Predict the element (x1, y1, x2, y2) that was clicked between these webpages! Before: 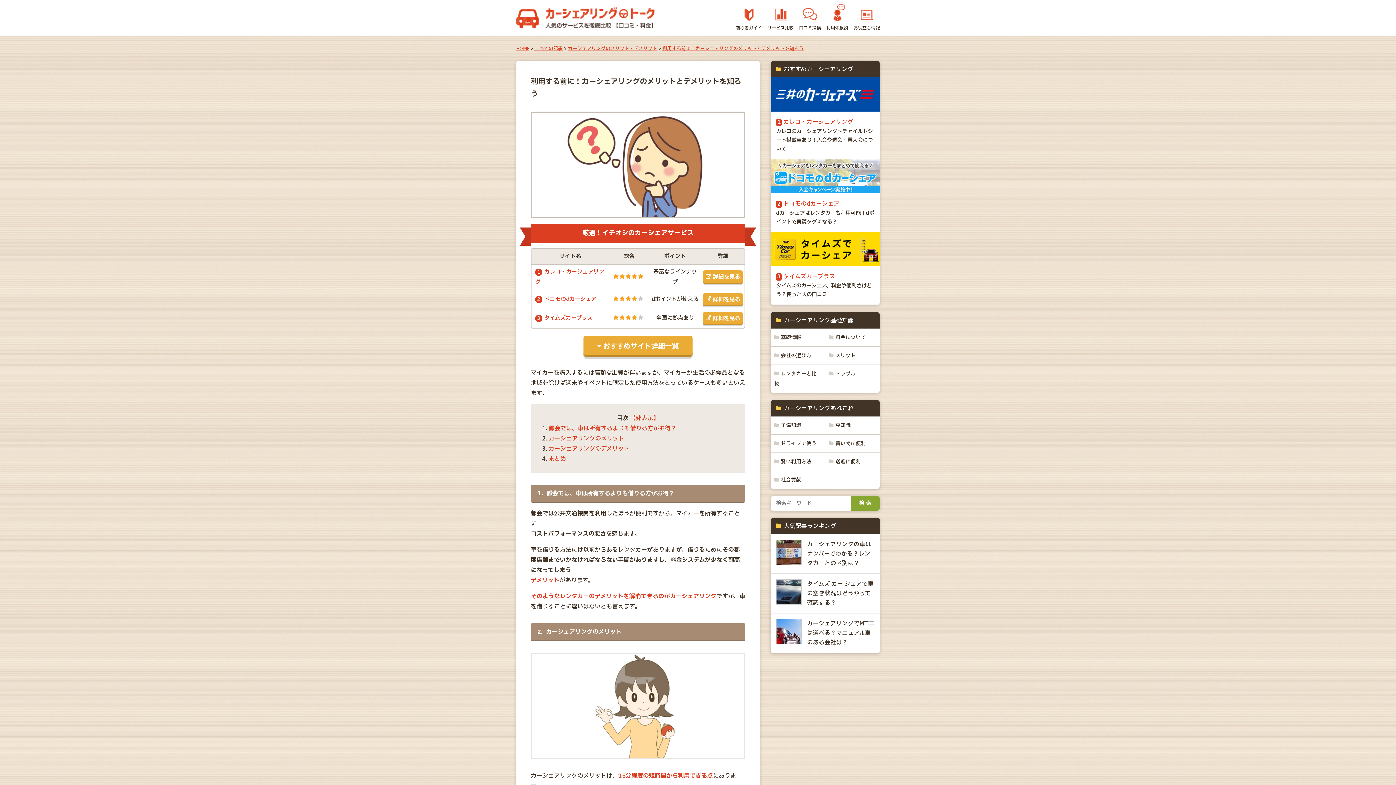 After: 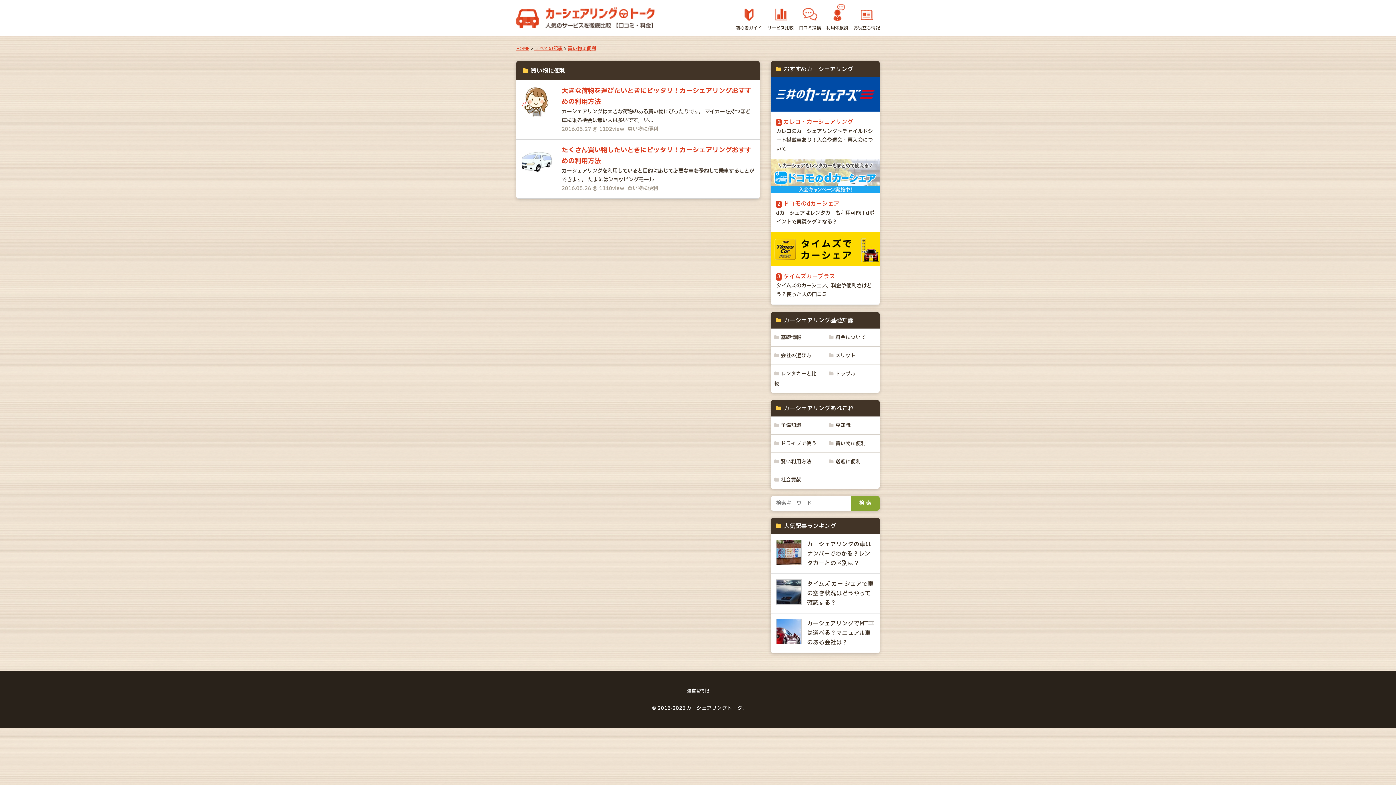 Action: label: 買い物に便利 bbox: (825, 435, 880, 452)